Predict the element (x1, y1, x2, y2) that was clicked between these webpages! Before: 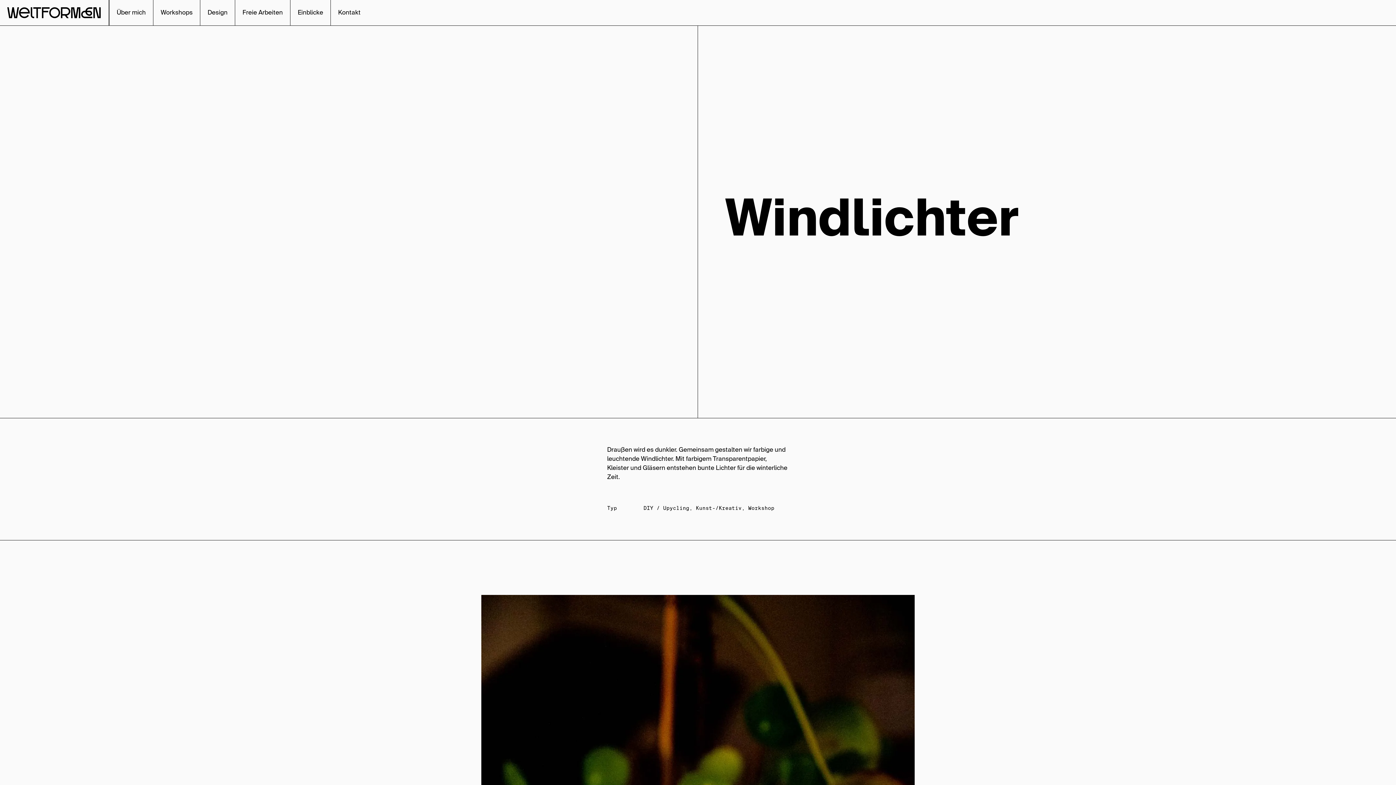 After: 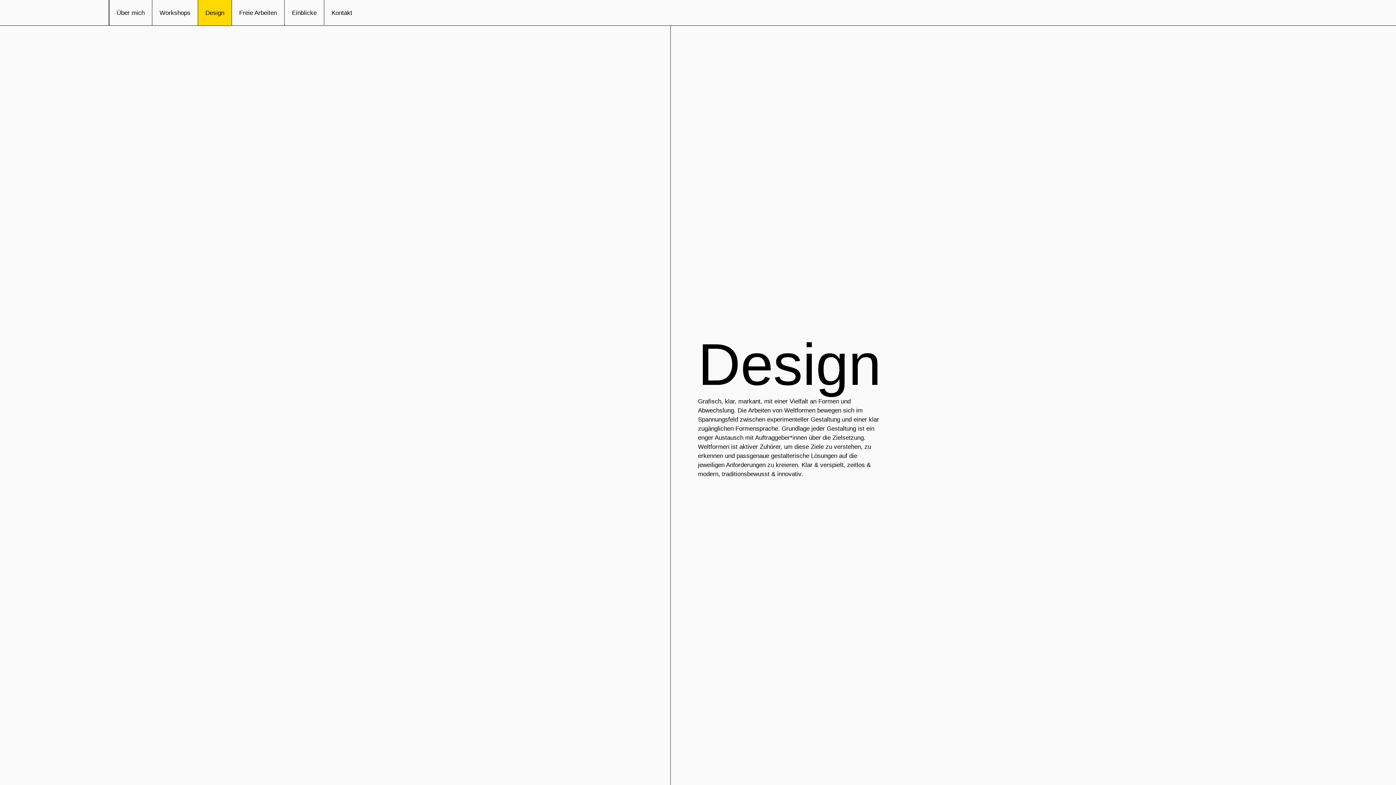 Action: label: Design bbox: (200, 0, 234, 24)